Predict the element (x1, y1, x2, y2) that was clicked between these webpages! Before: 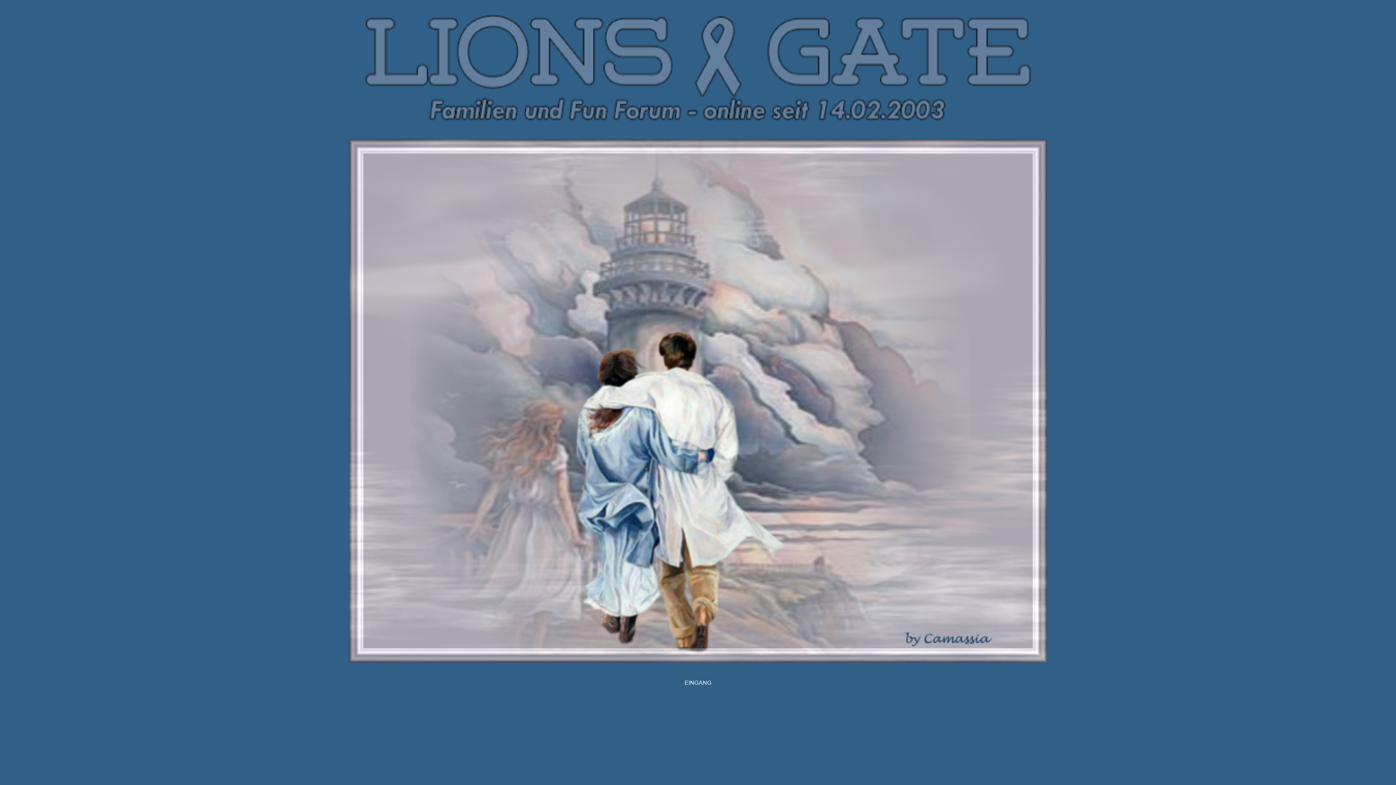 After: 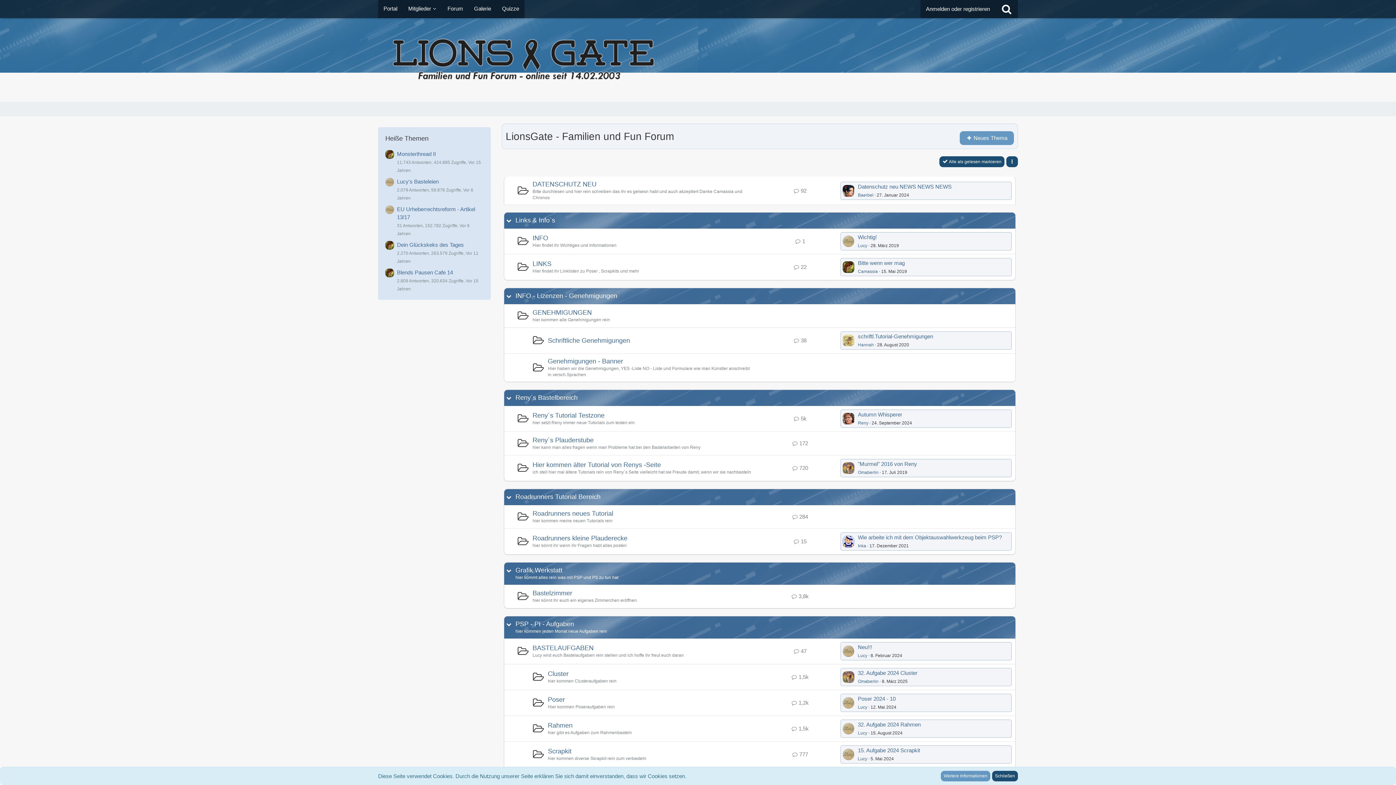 Action: bbox: (670, 684, 725, 690) label: EINGANG